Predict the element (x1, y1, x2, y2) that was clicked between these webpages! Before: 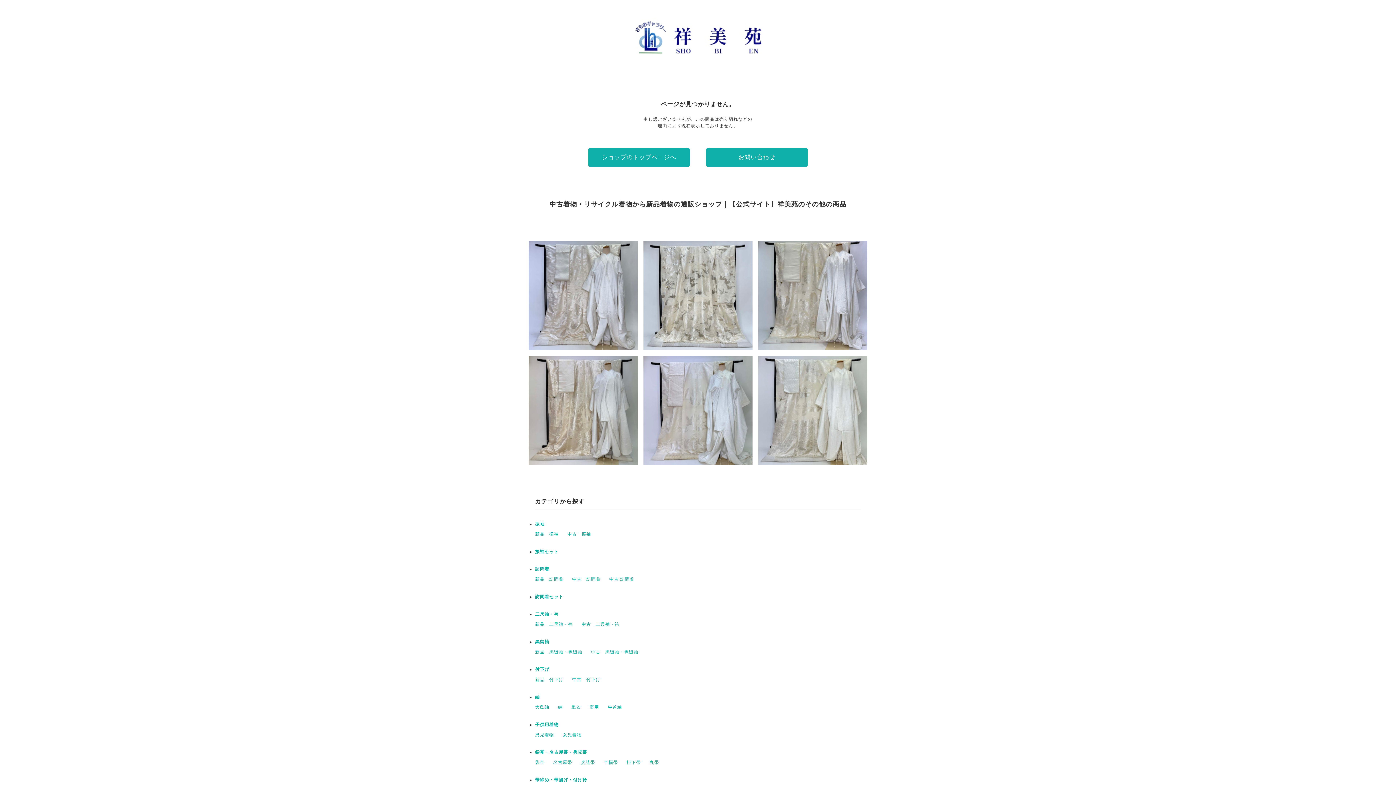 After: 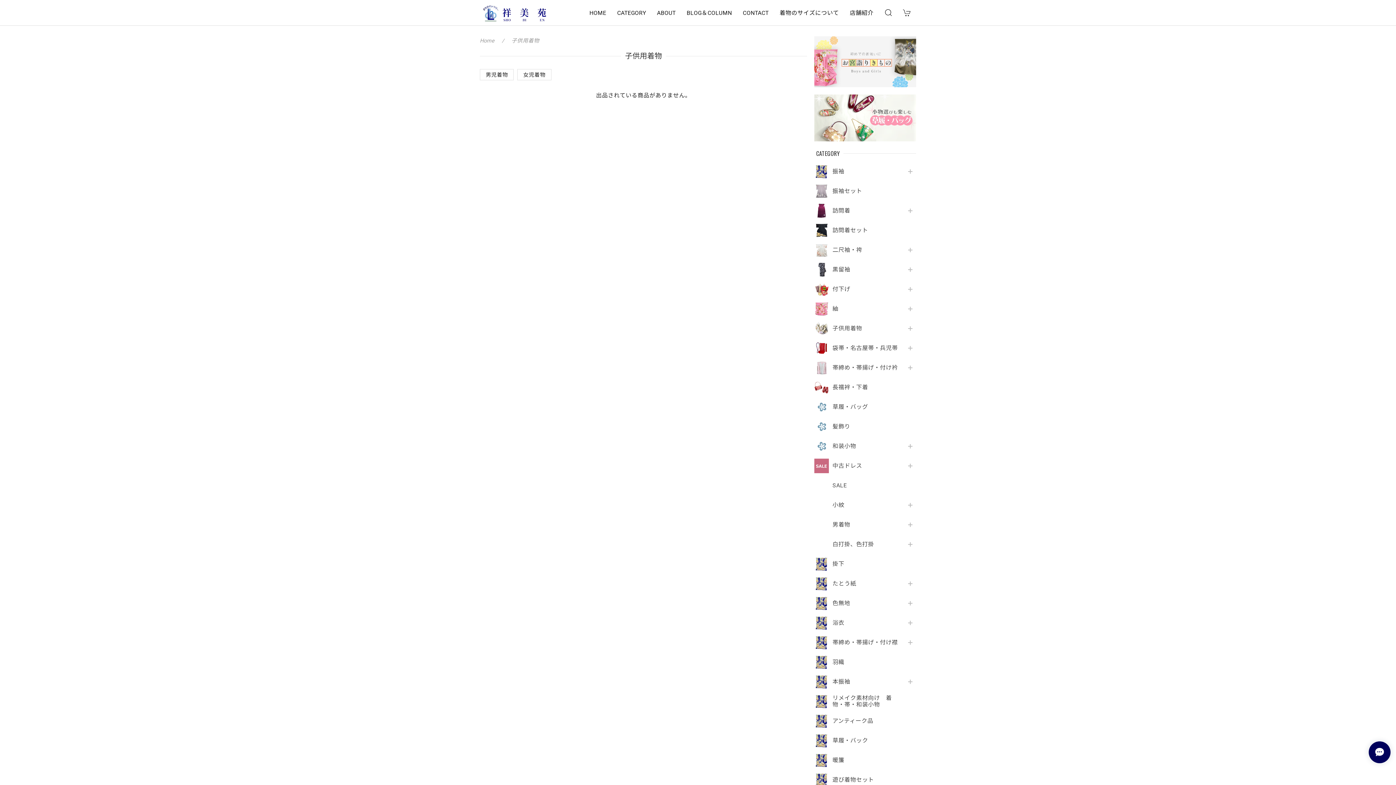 Action: label: 子供用着物 bbox: (535, 722, 558, 727)